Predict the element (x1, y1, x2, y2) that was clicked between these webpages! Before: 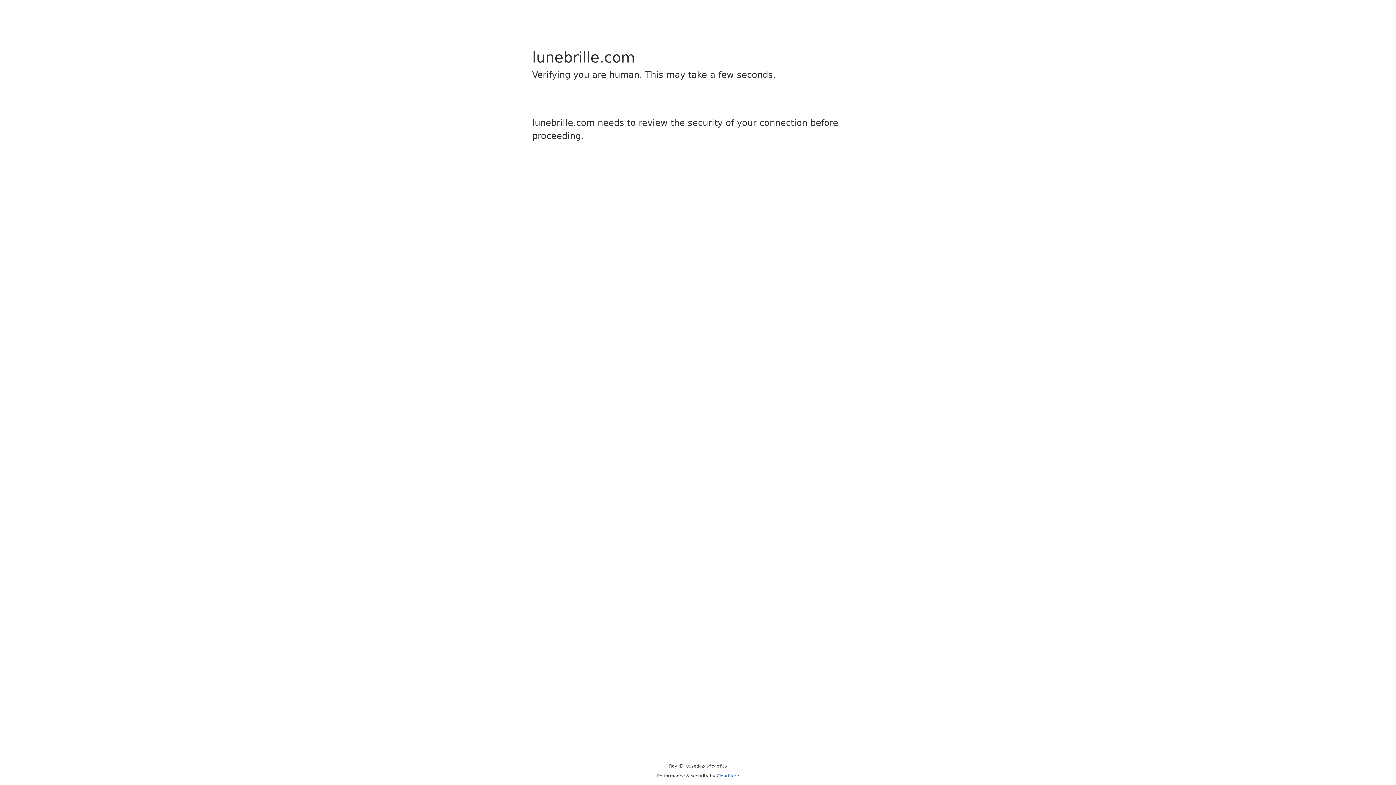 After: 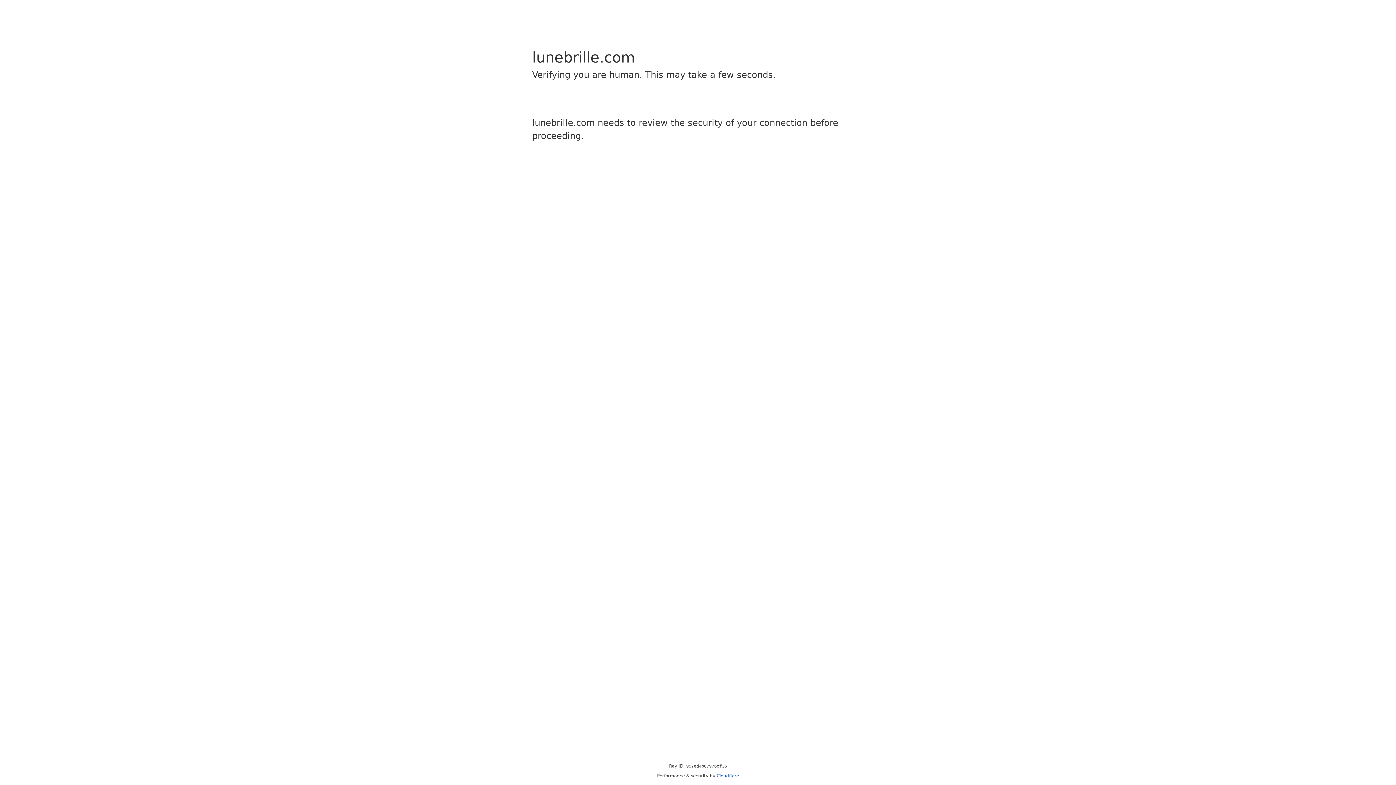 Action: label: Cloudflare bbox: (716, 773, 739, 778)